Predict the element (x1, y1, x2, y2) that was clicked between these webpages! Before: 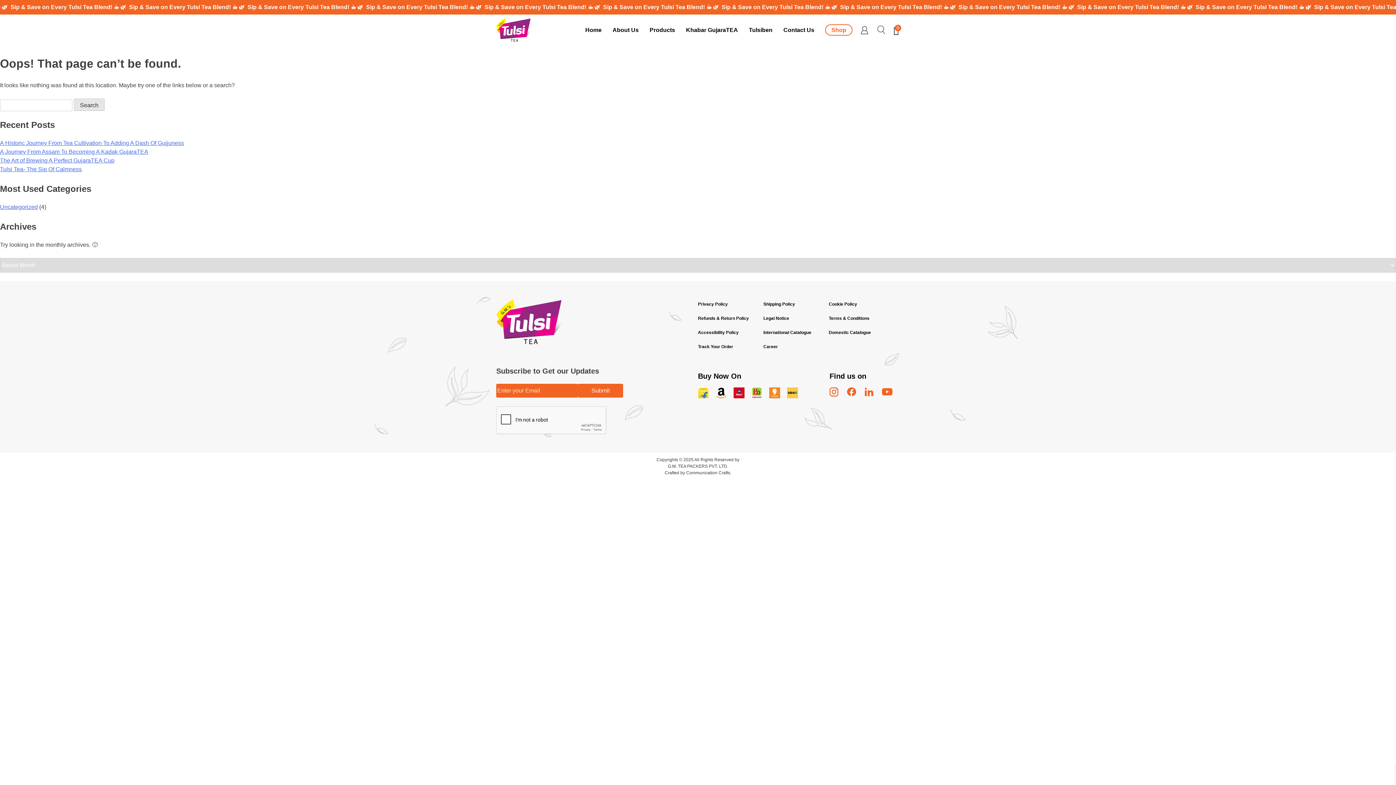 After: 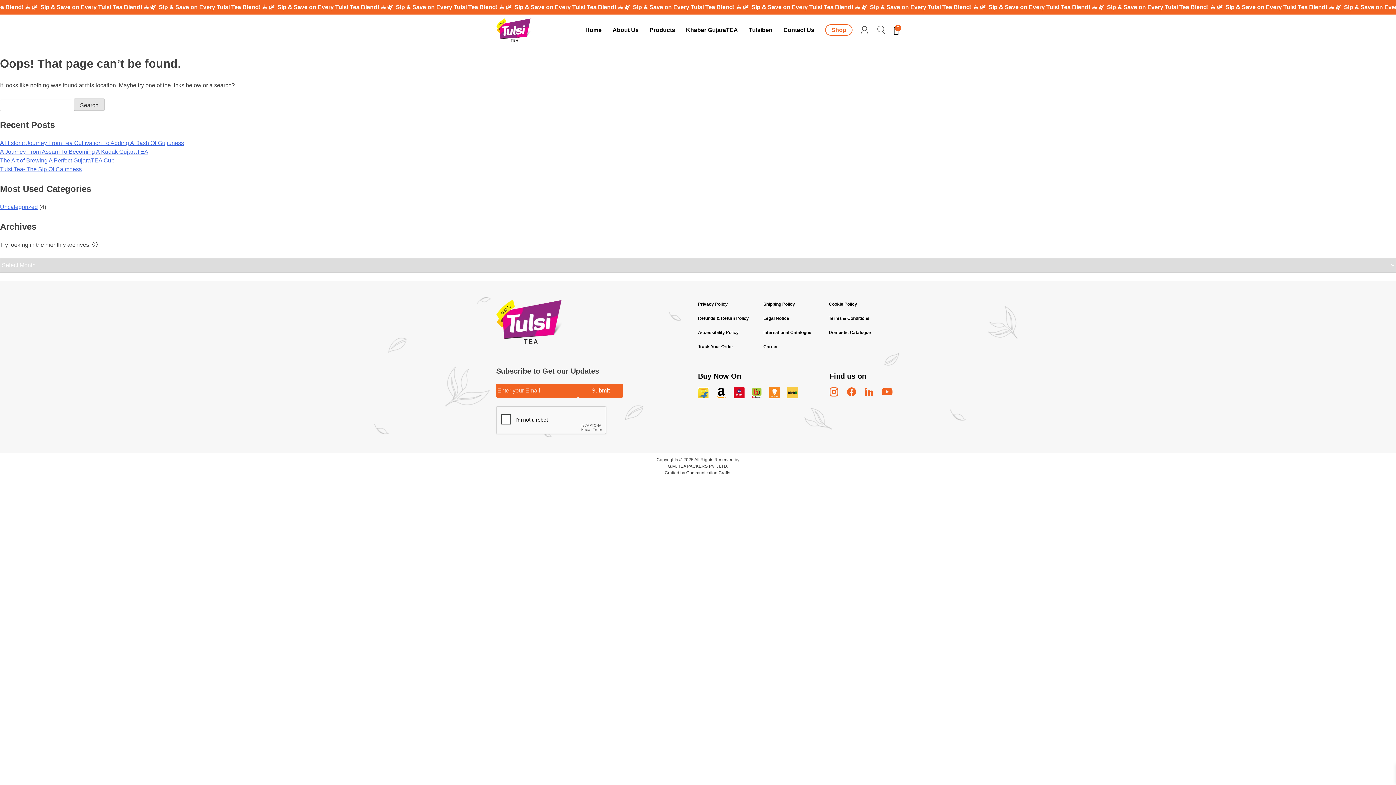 Action: bbox: (769, 389, 785, 395)